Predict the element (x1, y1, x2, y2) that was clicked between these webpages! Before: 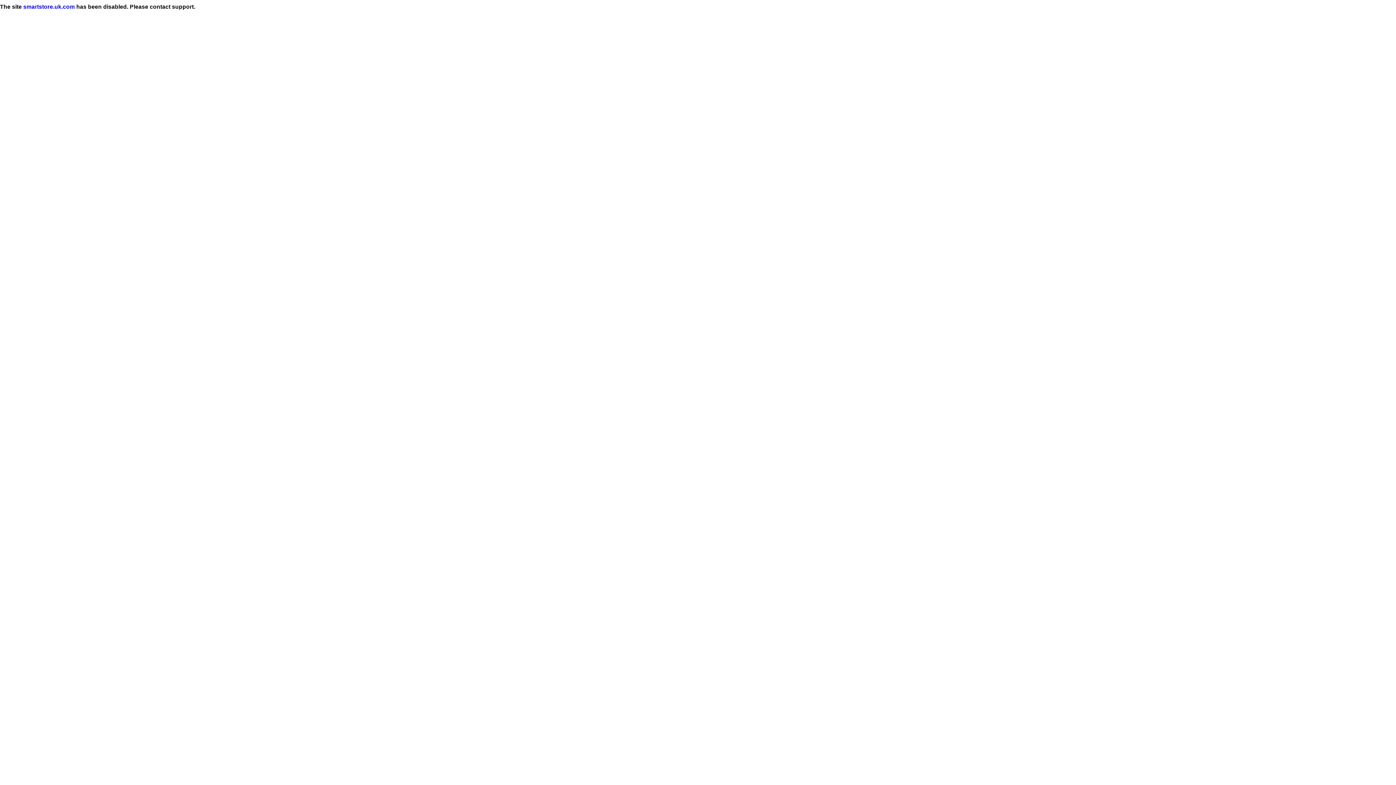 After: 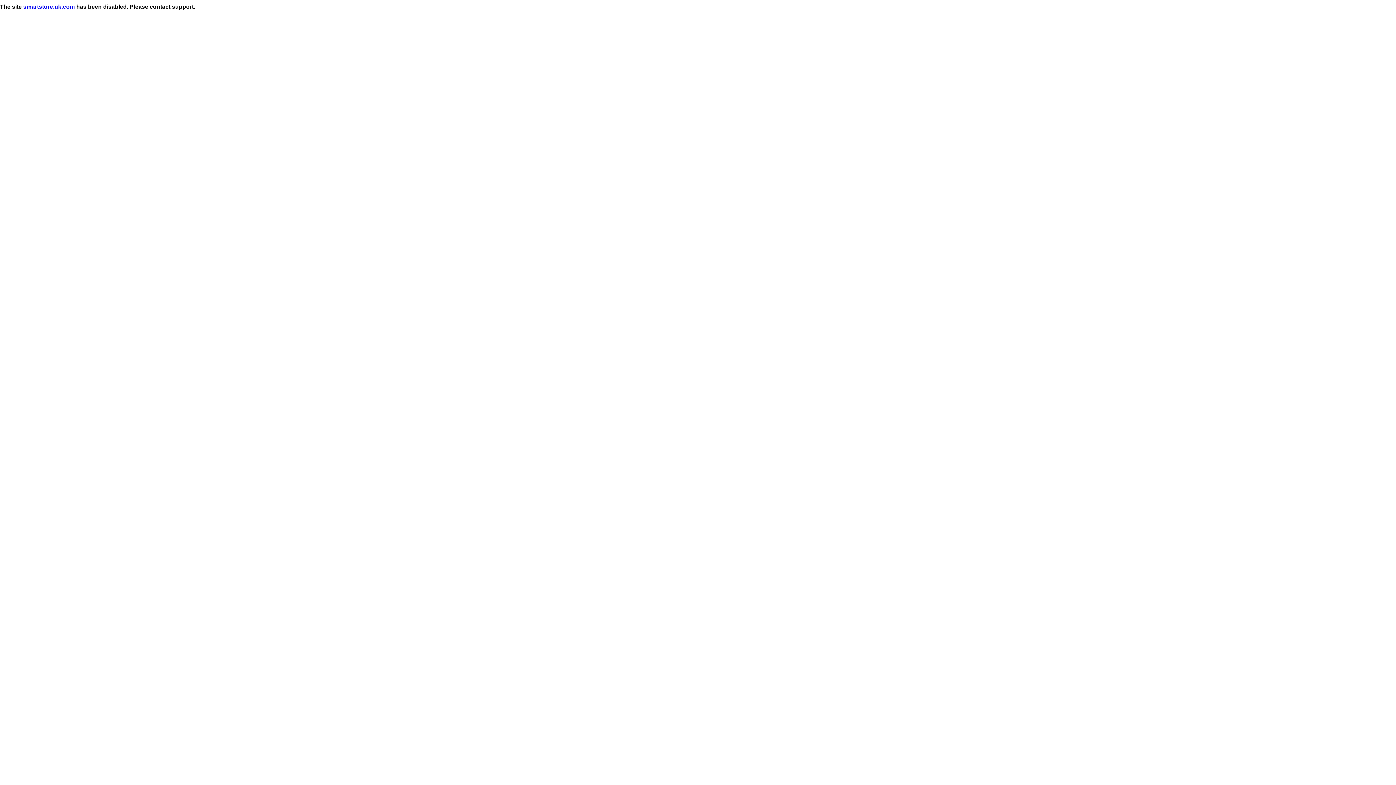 Action: label: smartstore.uk.com bbox: (23, 3, 74, 9)